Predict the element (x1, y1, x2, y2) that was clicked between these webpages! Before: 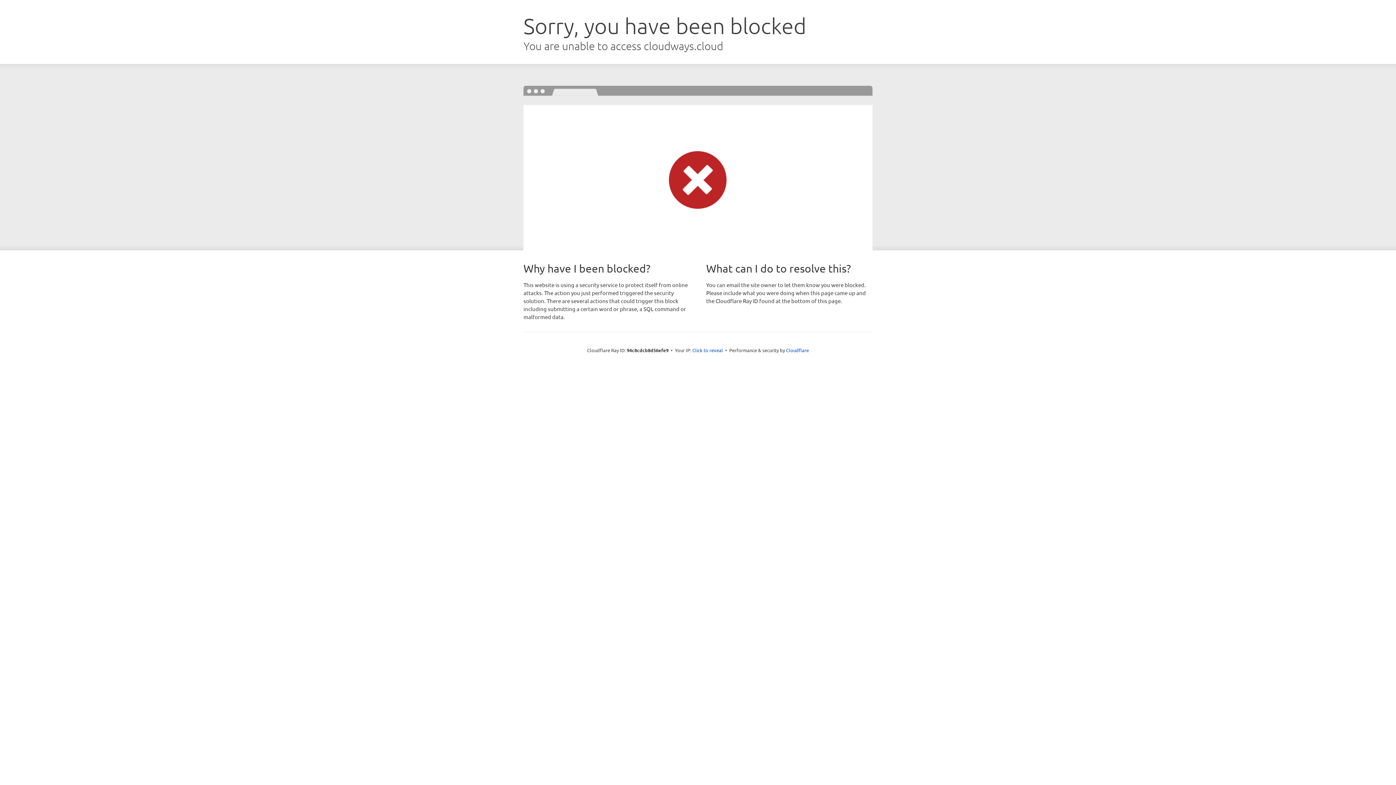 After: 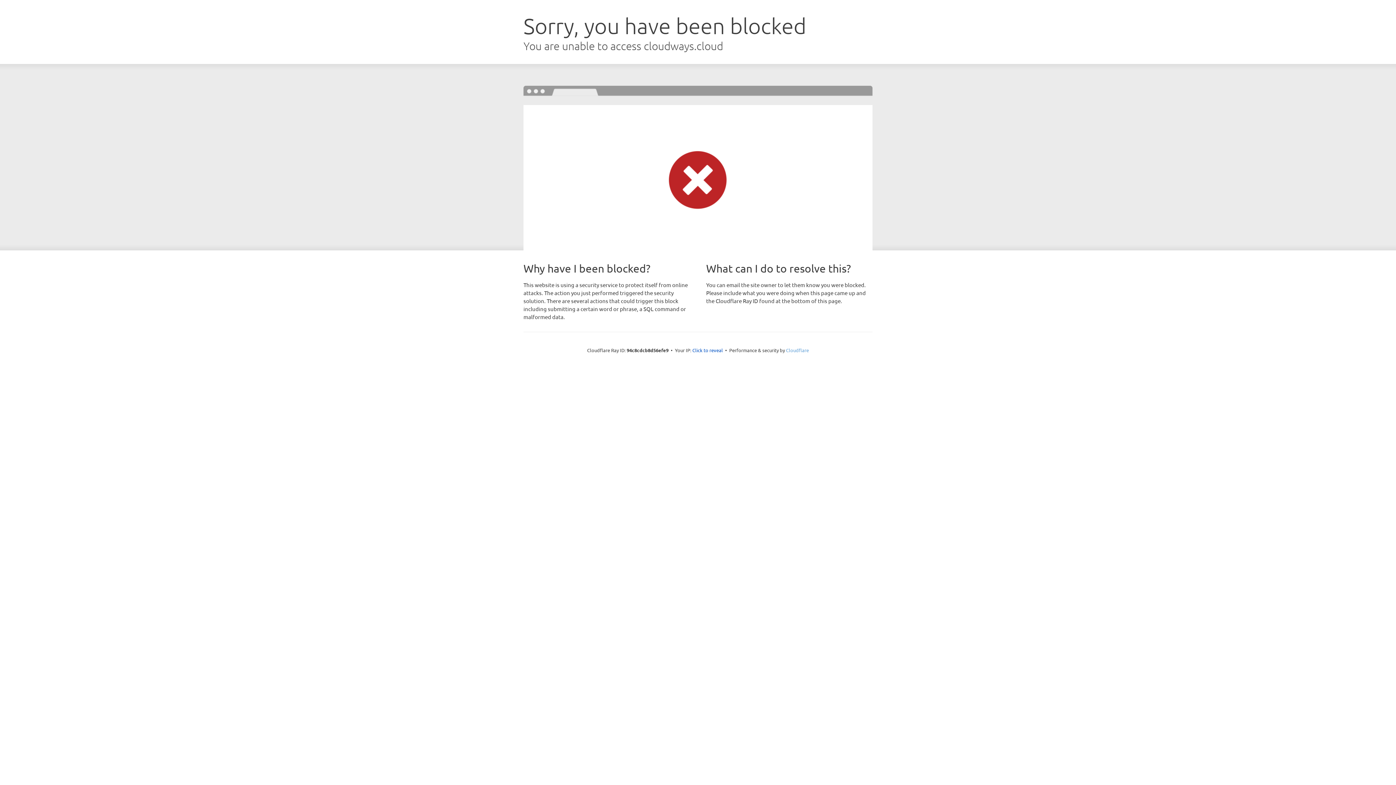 Action: bbox: (786, 347, 809, 353) label: Cloudflare